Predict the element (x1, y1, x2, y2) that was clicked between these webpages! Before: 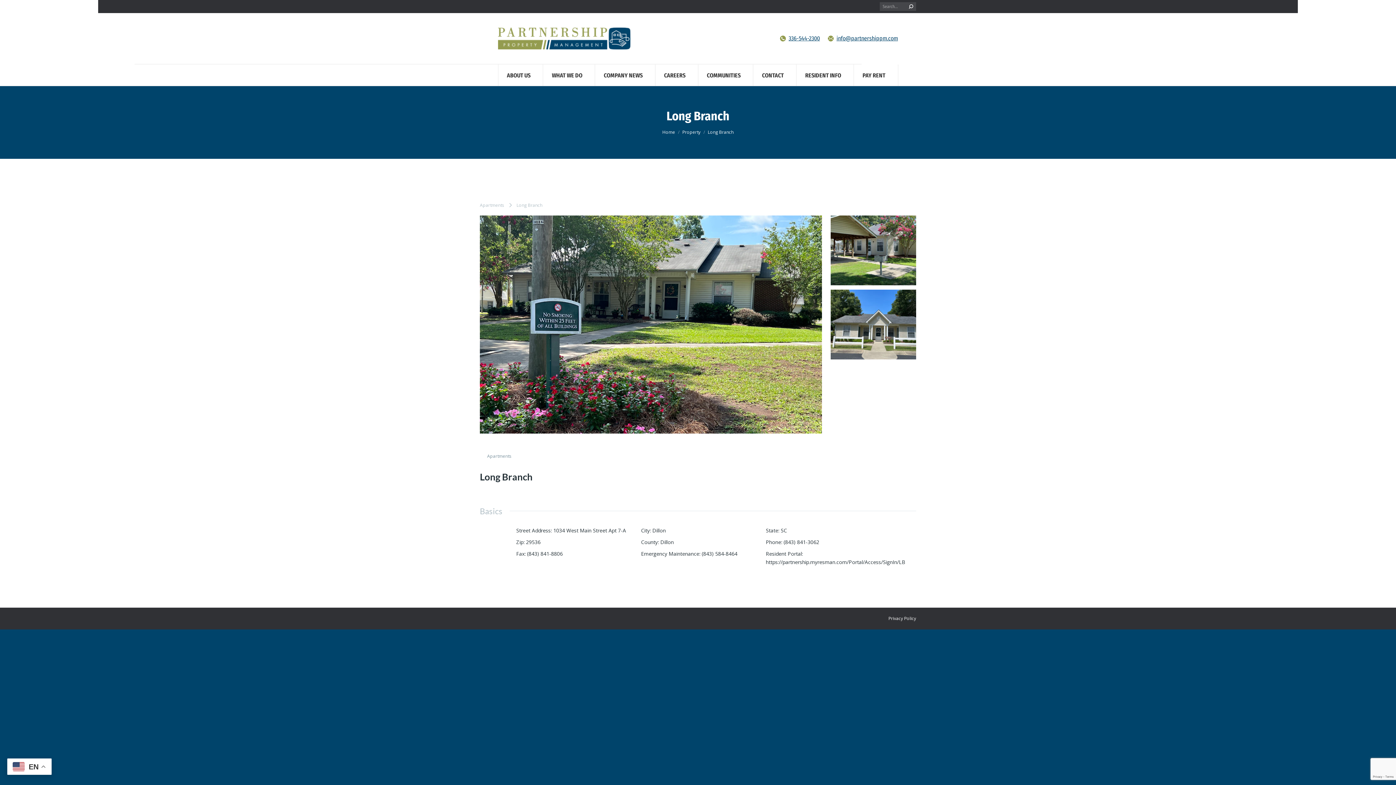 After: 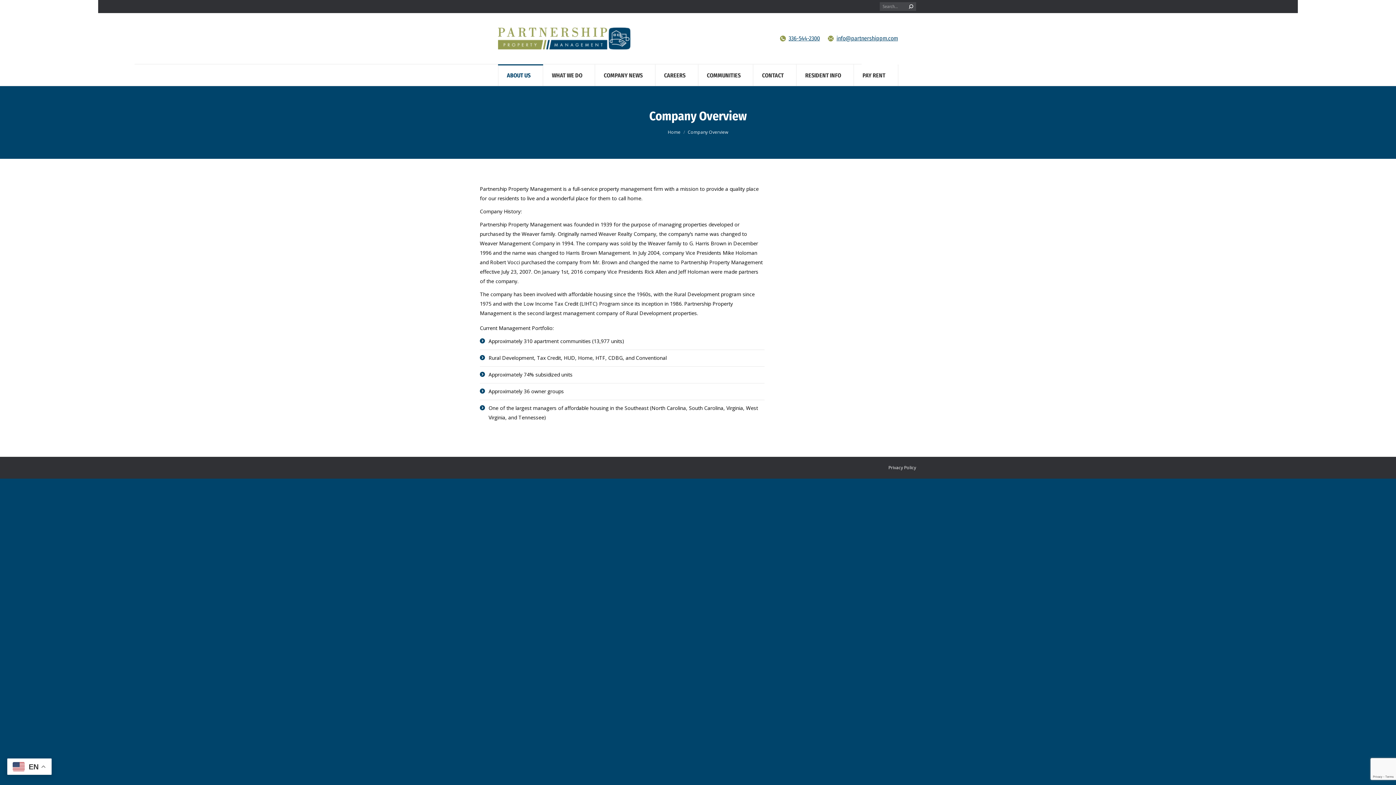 Action: label: ABOUT US bbox: (498, 64, 543, 85)